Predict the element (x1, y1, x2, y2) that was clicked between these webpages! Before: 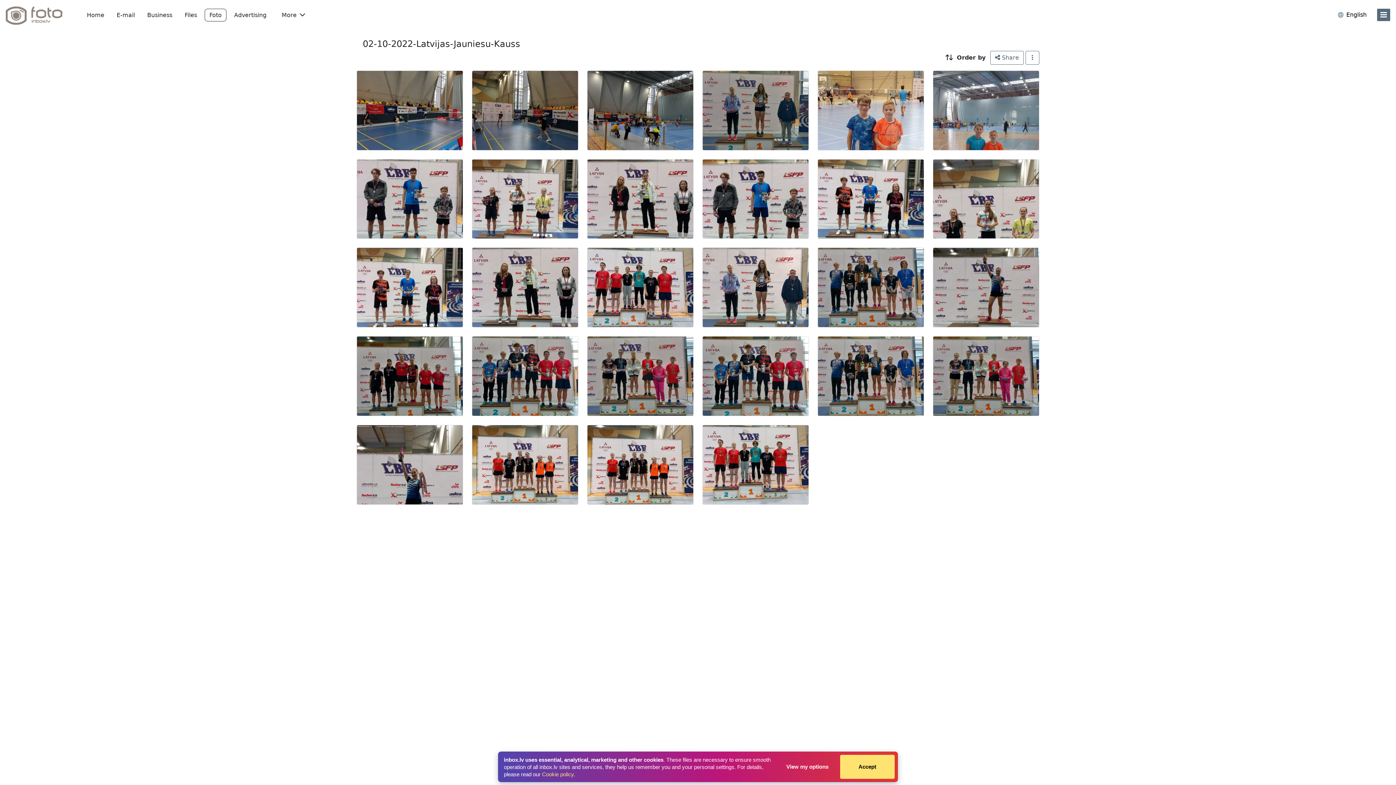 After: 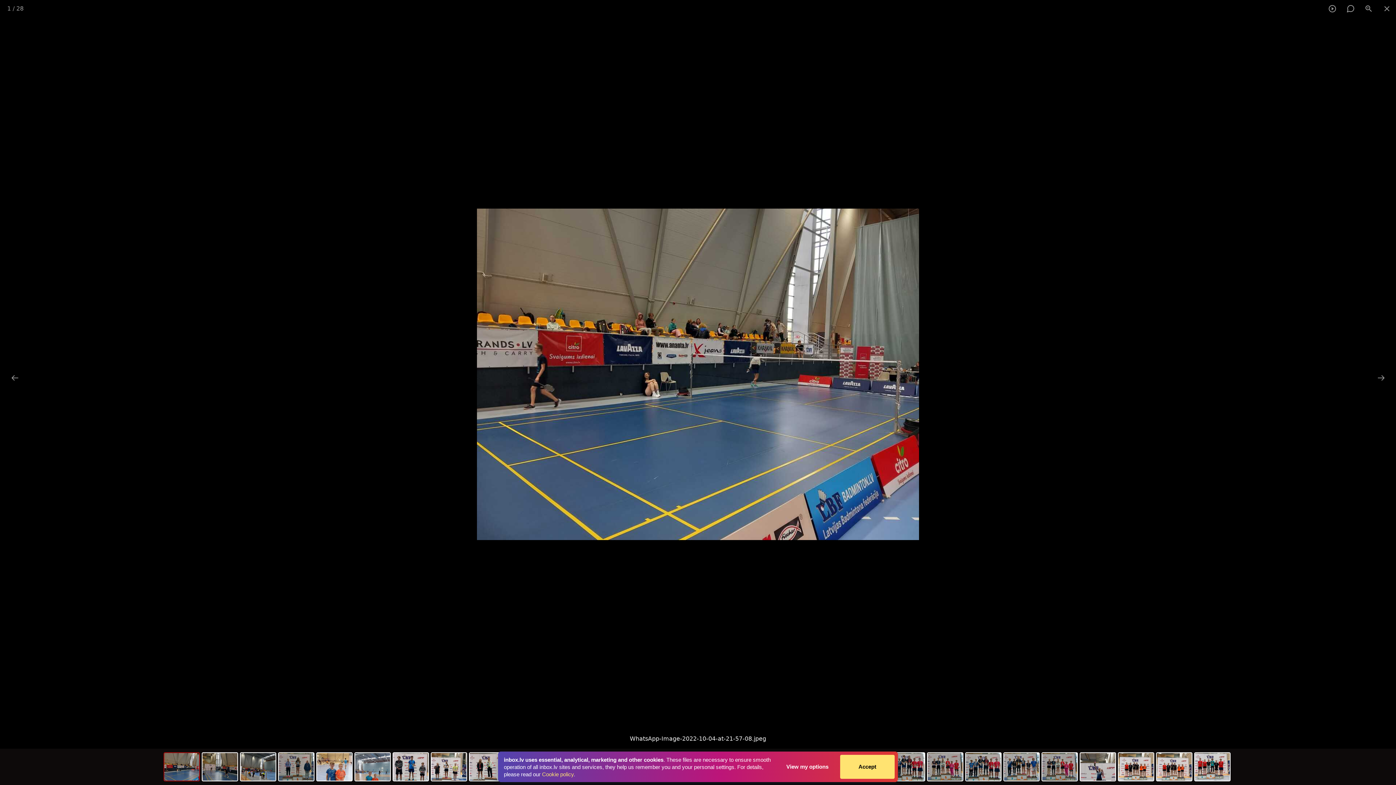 Action: bbox: (356, 70, 463, 150)